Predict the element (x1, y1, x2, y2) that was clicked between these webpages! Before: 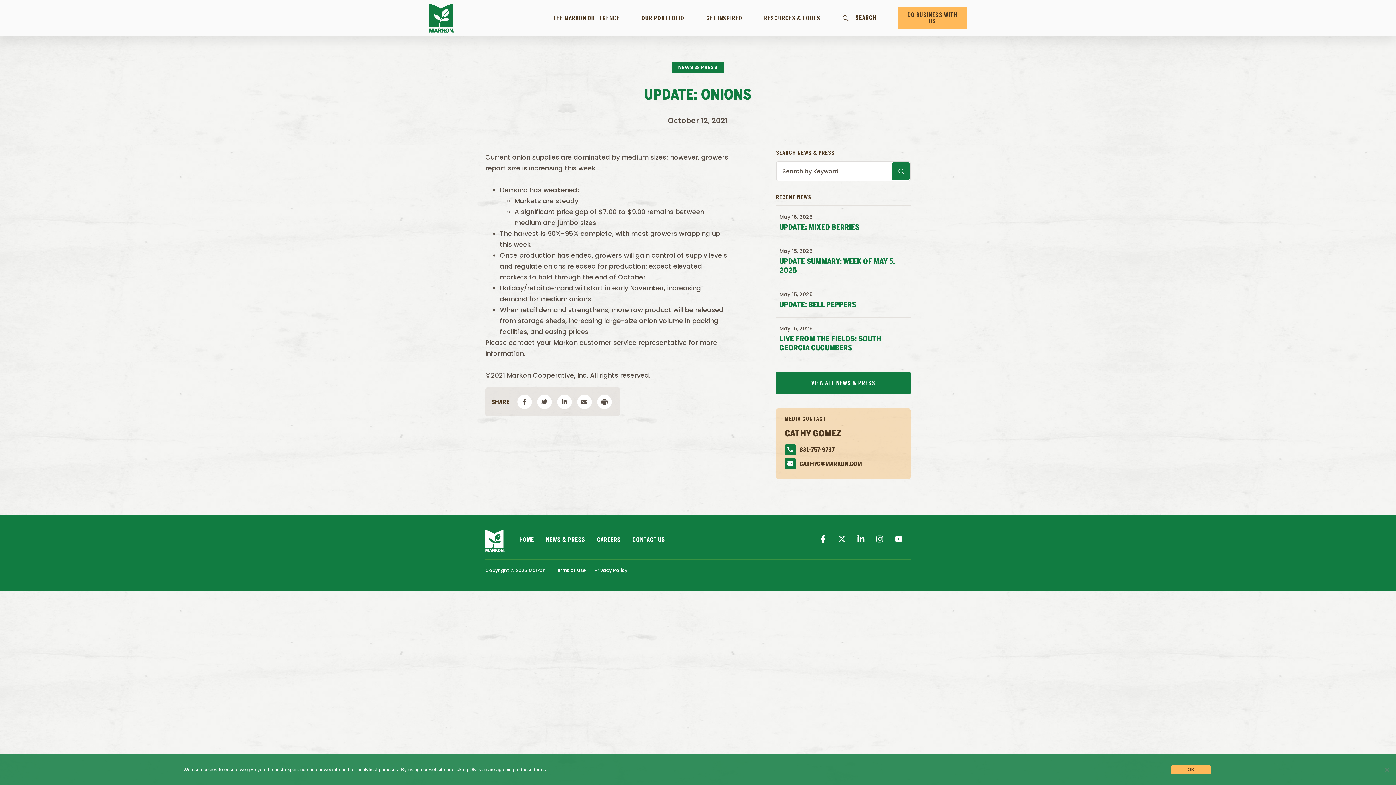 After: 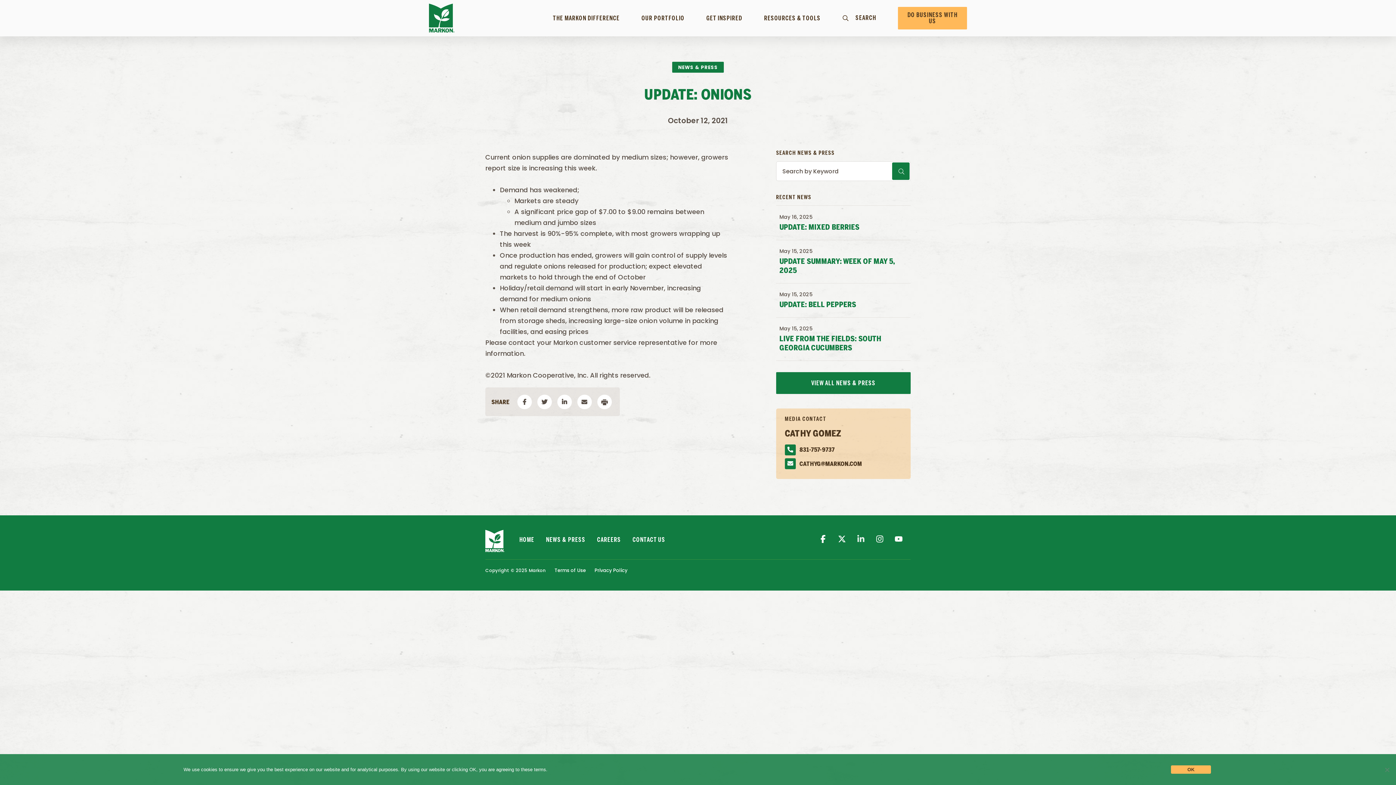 Action: bbox: (857, 535, 865, 543) label: (Open Link in new window)